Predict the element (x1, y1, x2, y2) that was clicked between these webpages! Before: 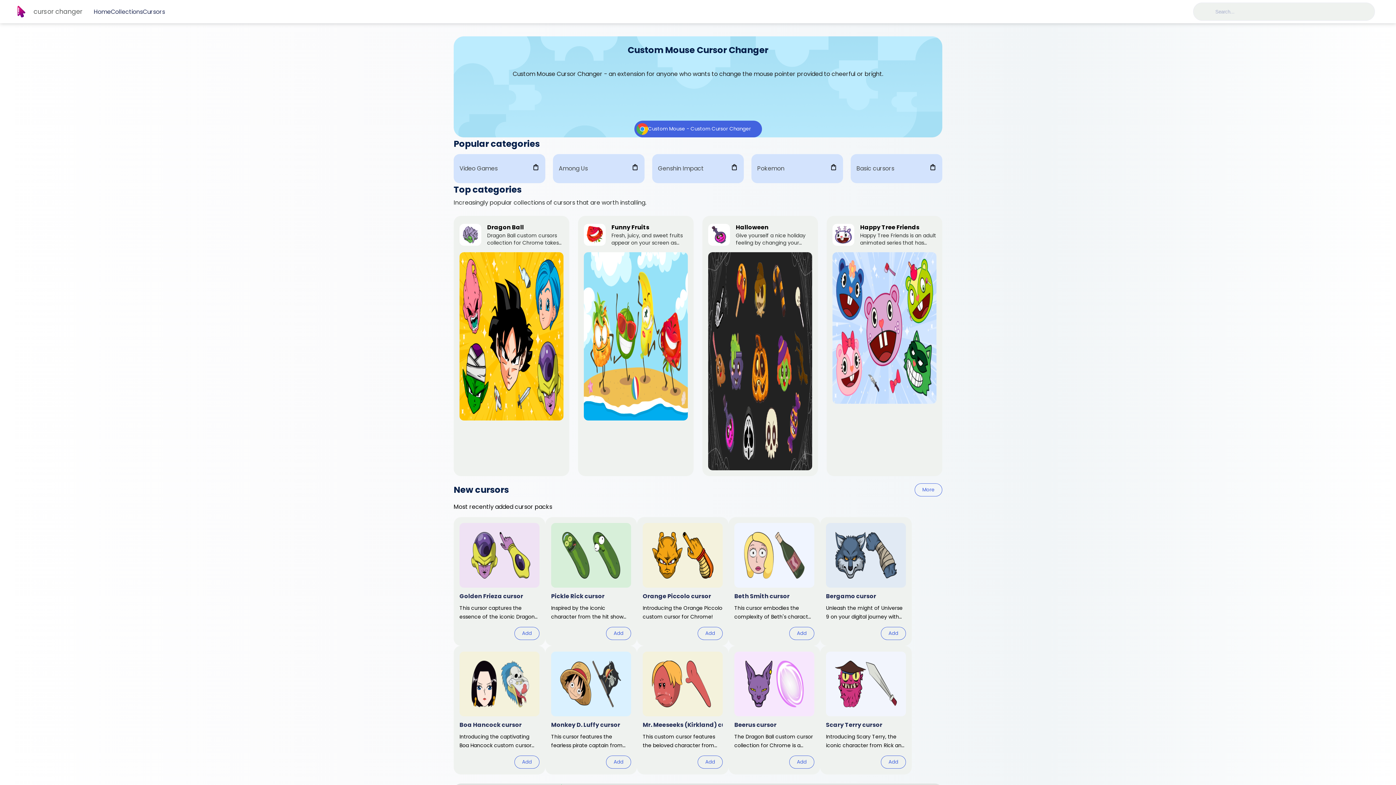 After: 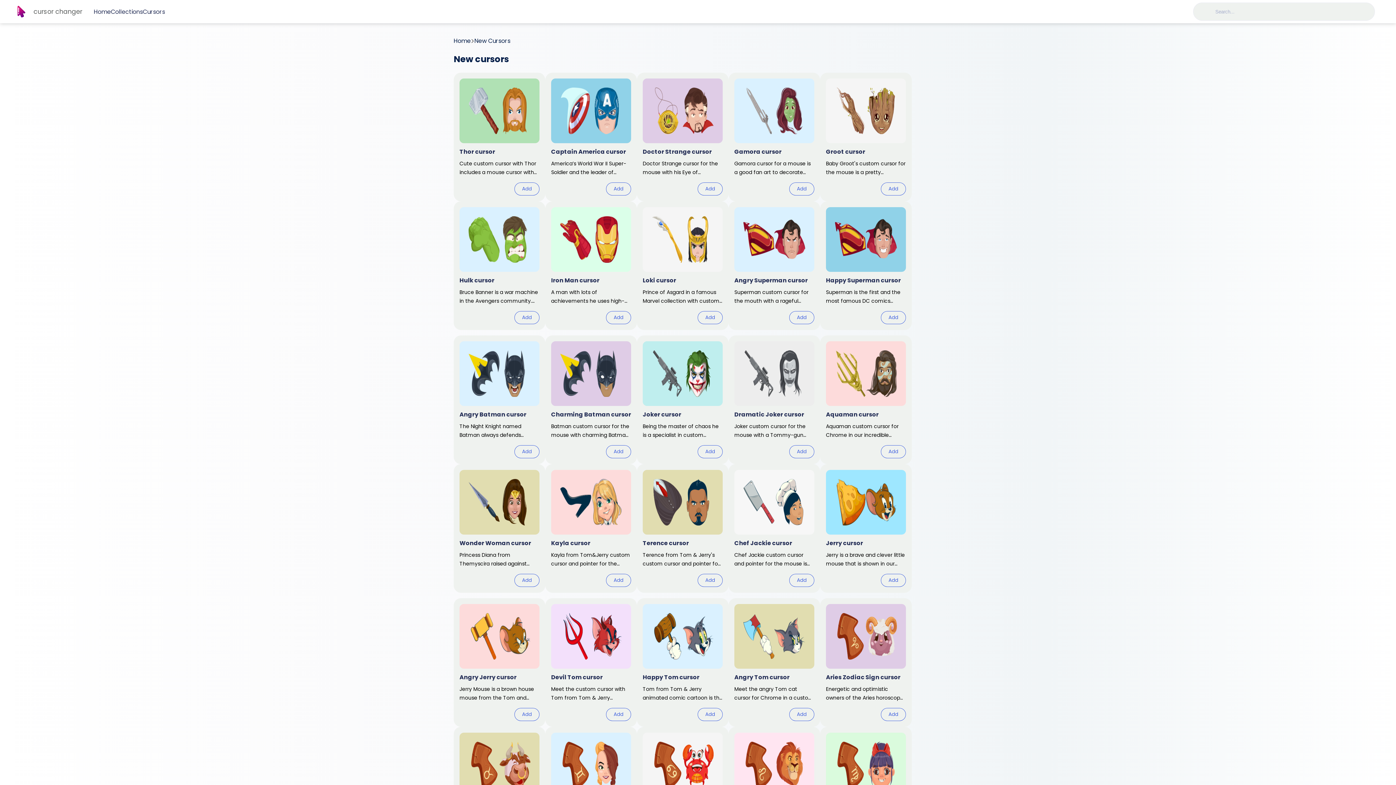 Action: label: More bbox: (914, 483, 942, 496)